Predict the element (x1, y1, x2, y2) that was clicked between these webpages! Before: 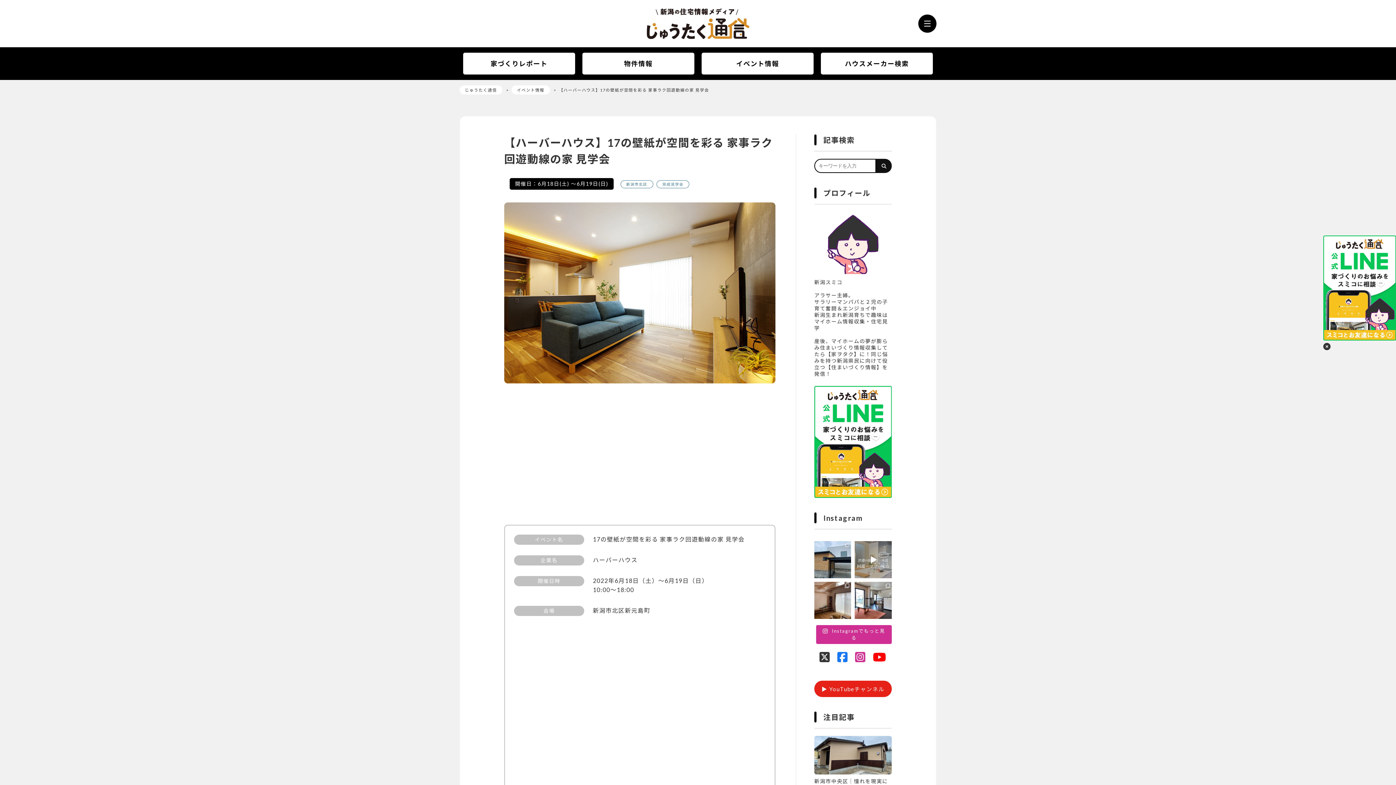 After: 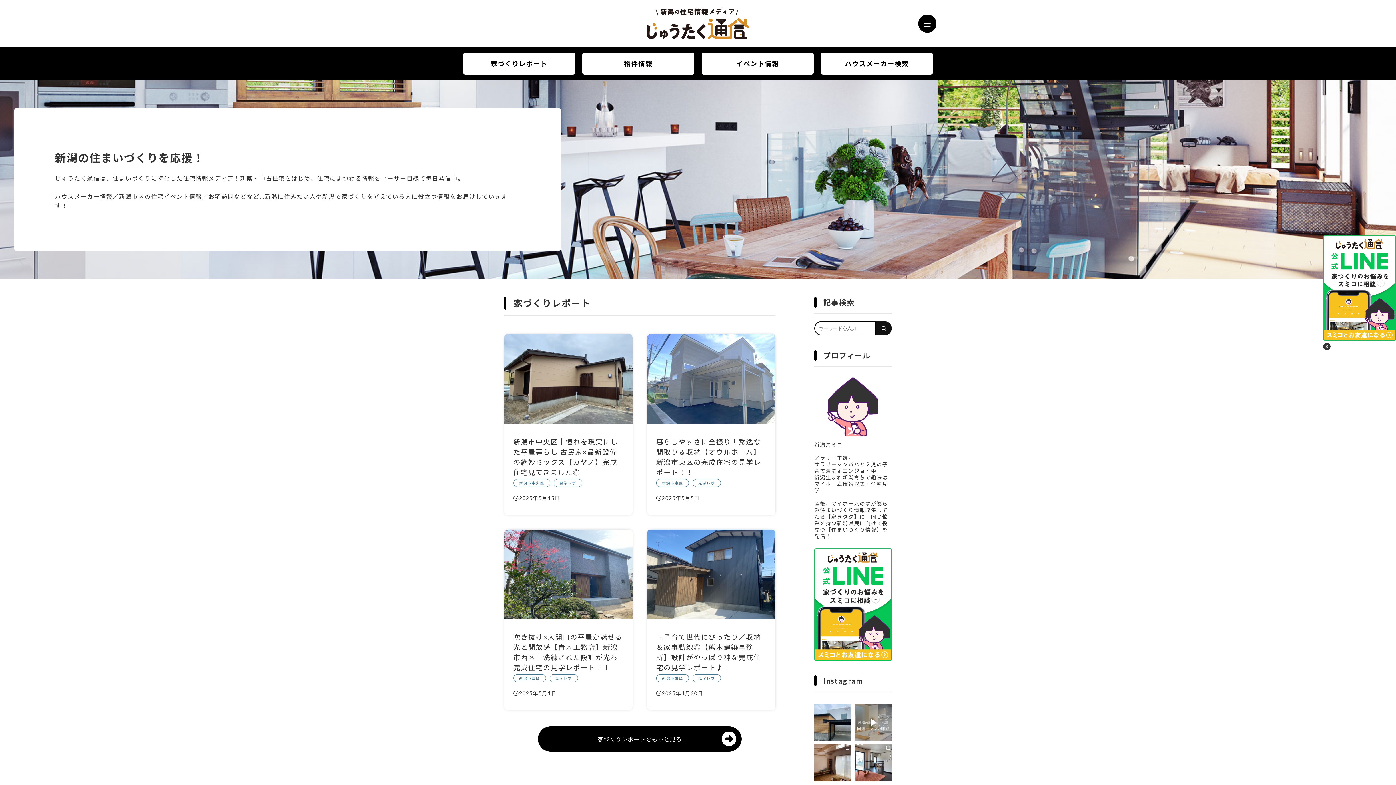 Action: label: じゅうたく通信 bbox: (459, 85, 502, 94)